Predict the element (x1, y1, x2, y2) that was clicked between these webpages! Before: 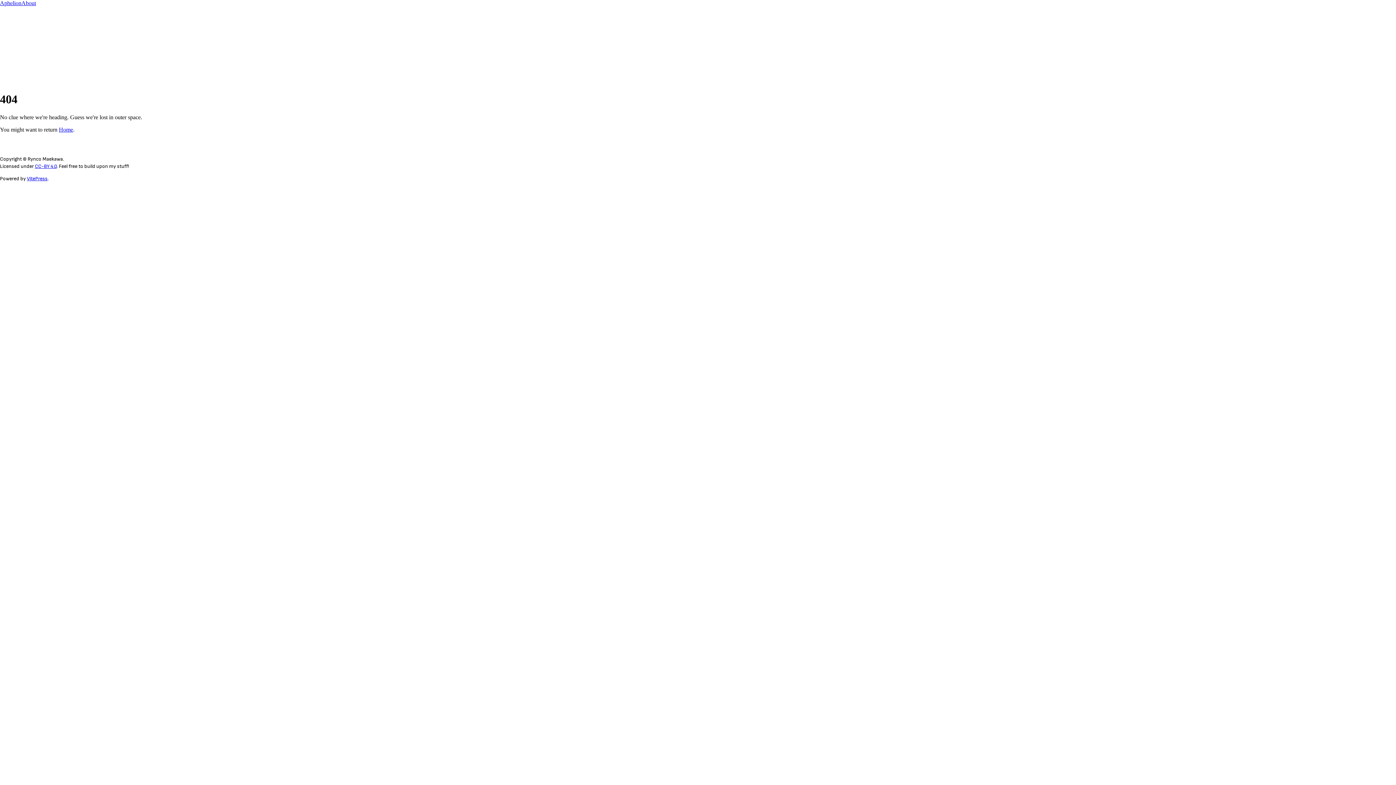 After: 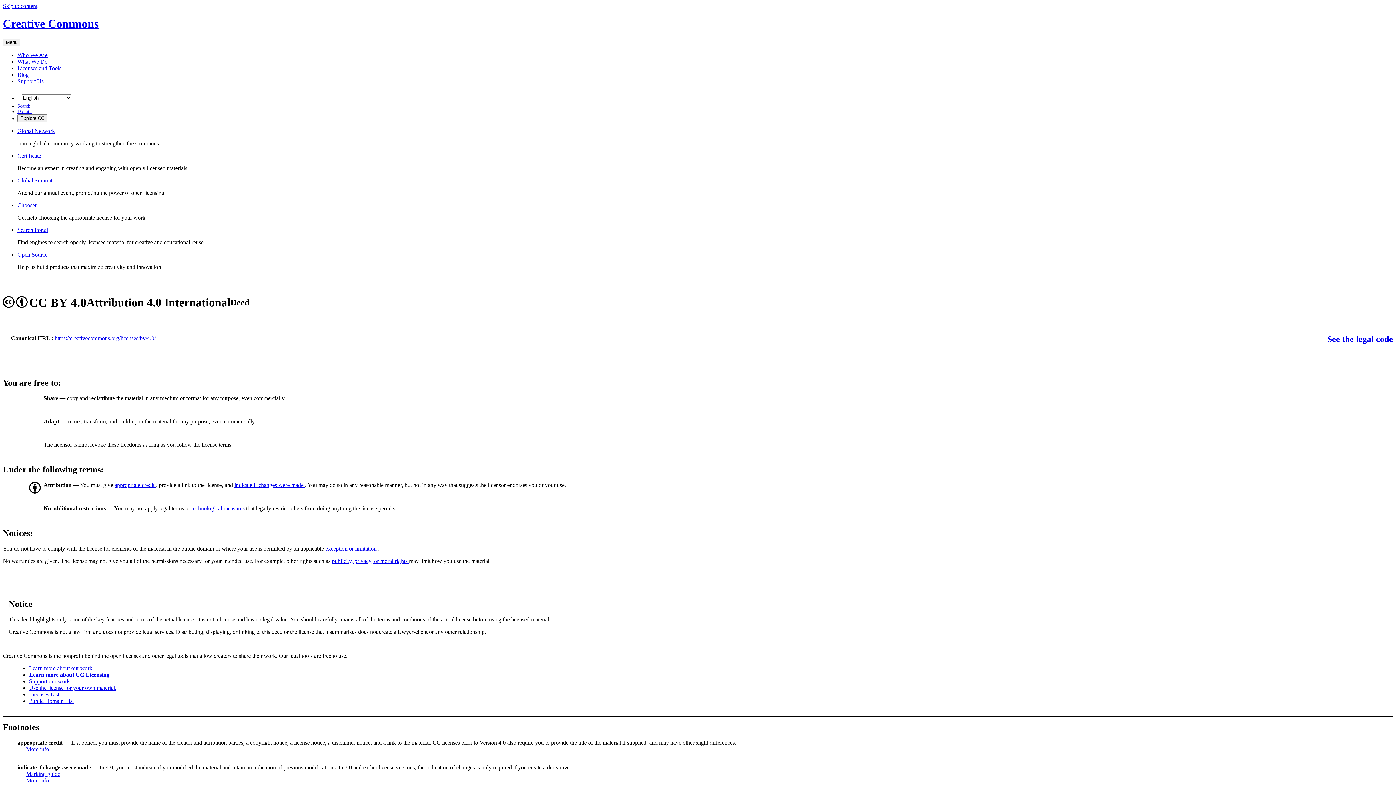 Action: label: CC-BY 4.0 bbox: (34, 163, 56, 169)